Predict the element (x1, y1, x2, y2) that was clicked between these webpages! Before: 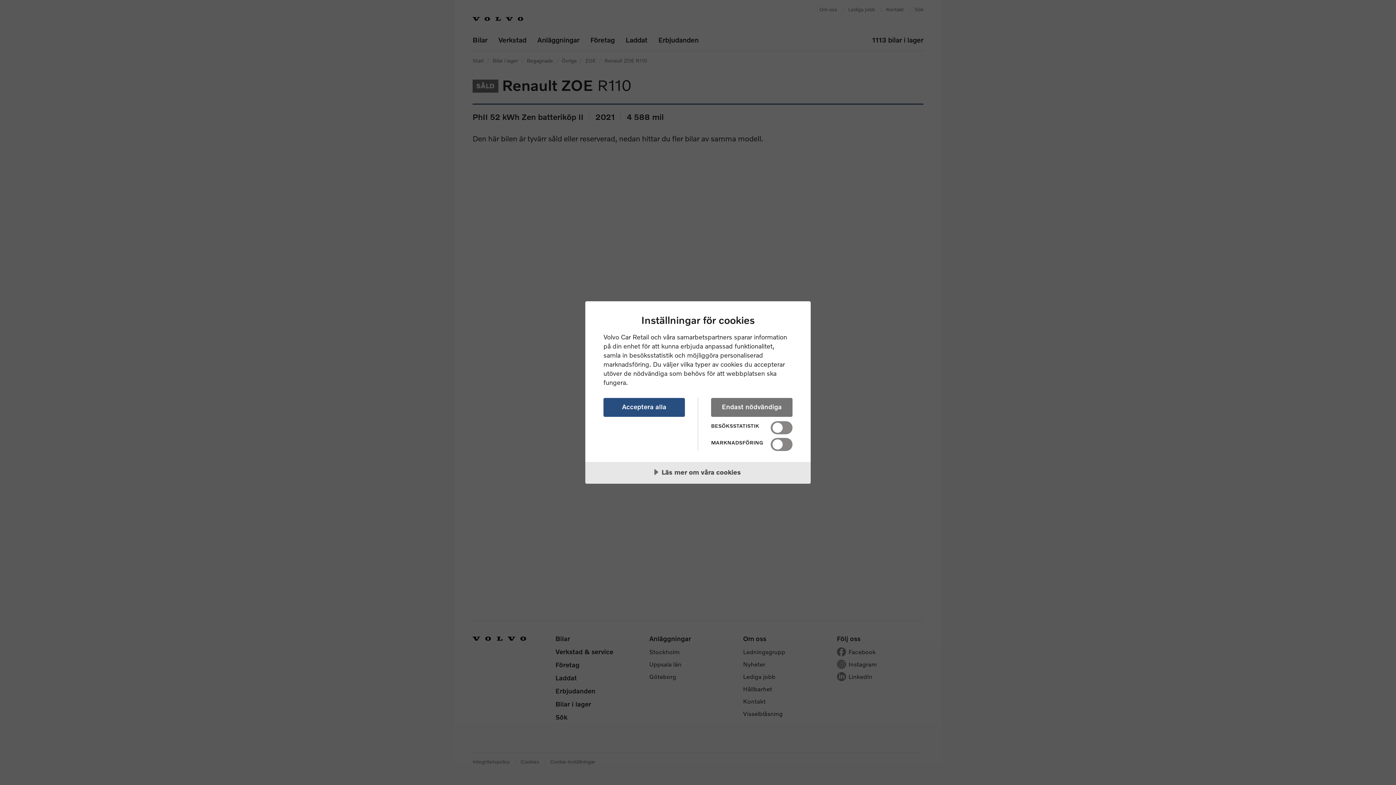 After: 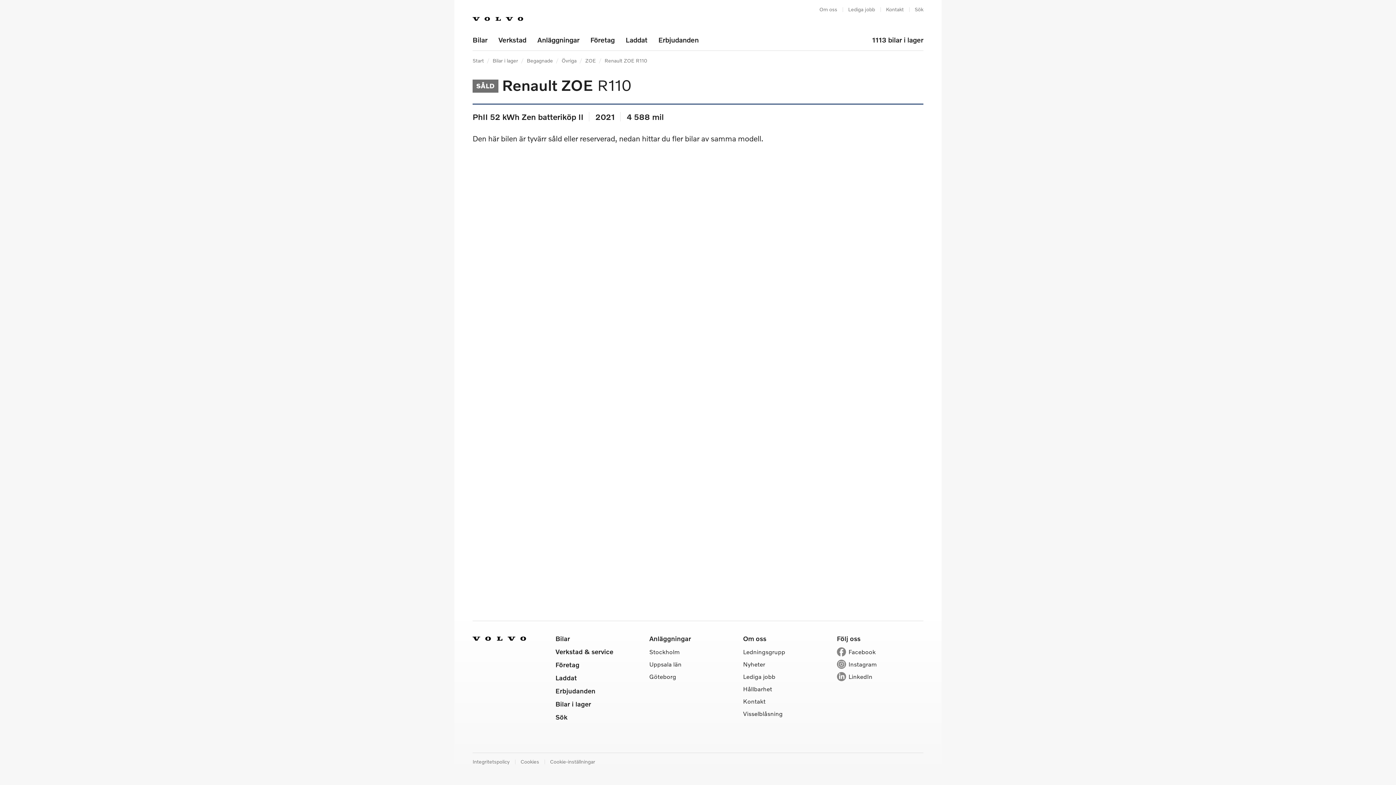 Action: bbox: (711, 398, 792, 416) label: Endast nödvändiga